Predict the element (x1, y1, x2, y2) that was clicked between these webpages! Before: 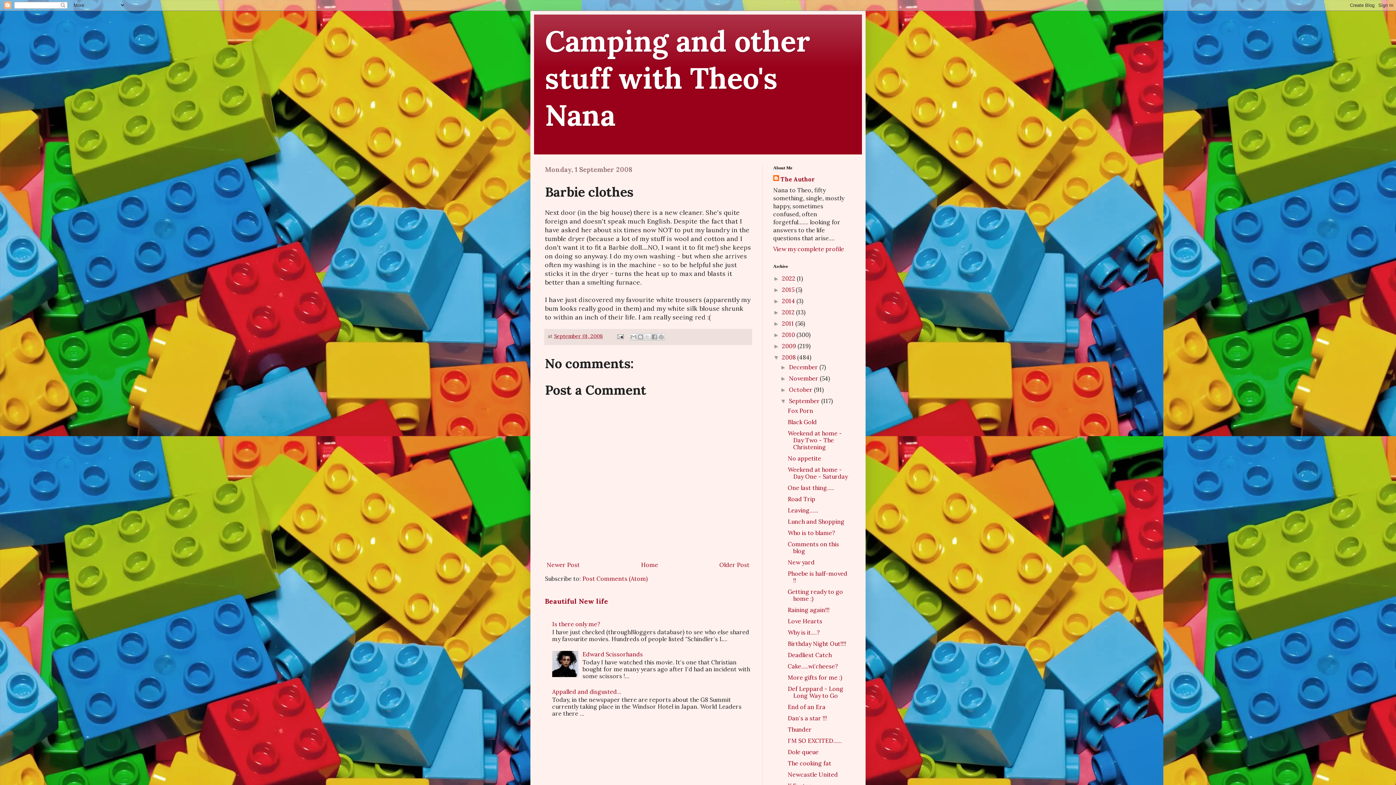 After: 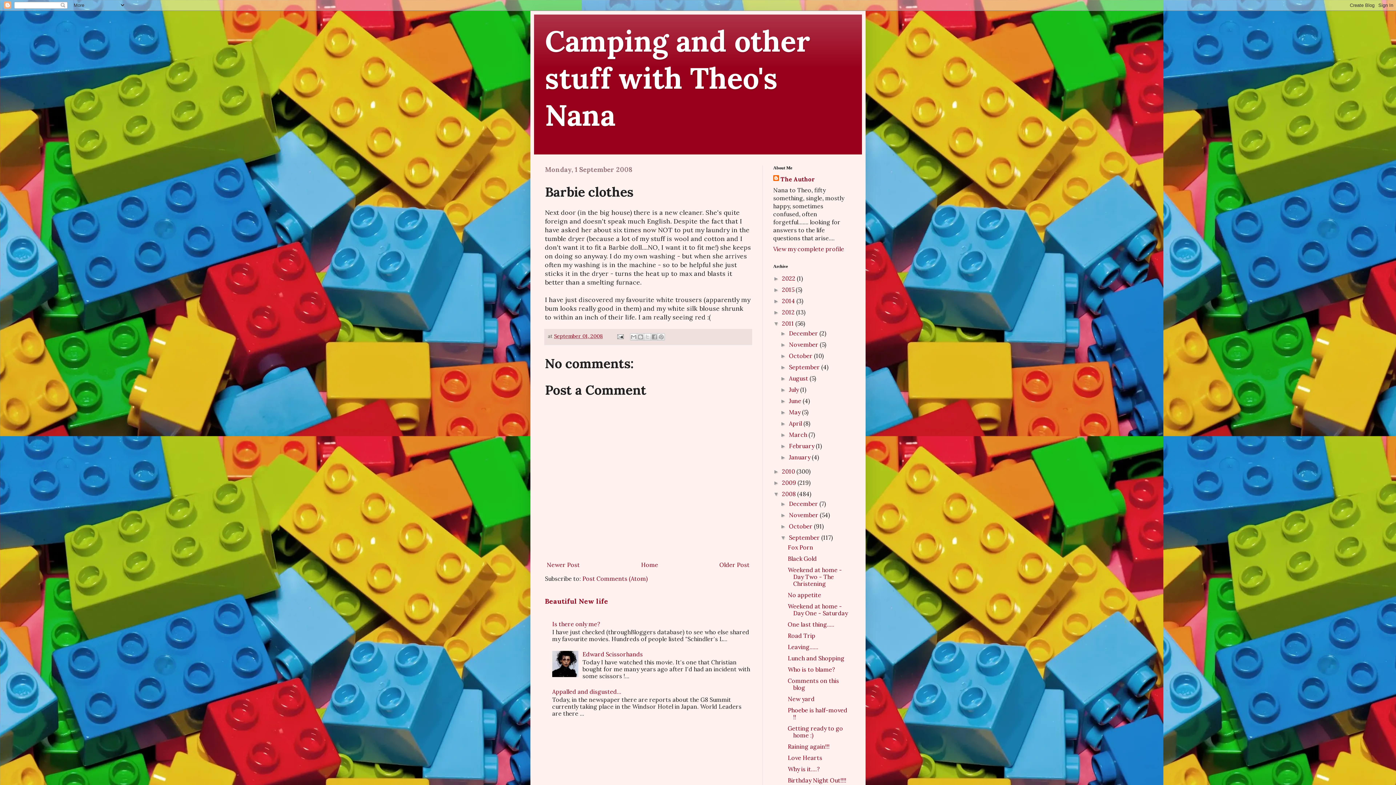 Action: bbox: (773, 320, 782, 326) label: ►  